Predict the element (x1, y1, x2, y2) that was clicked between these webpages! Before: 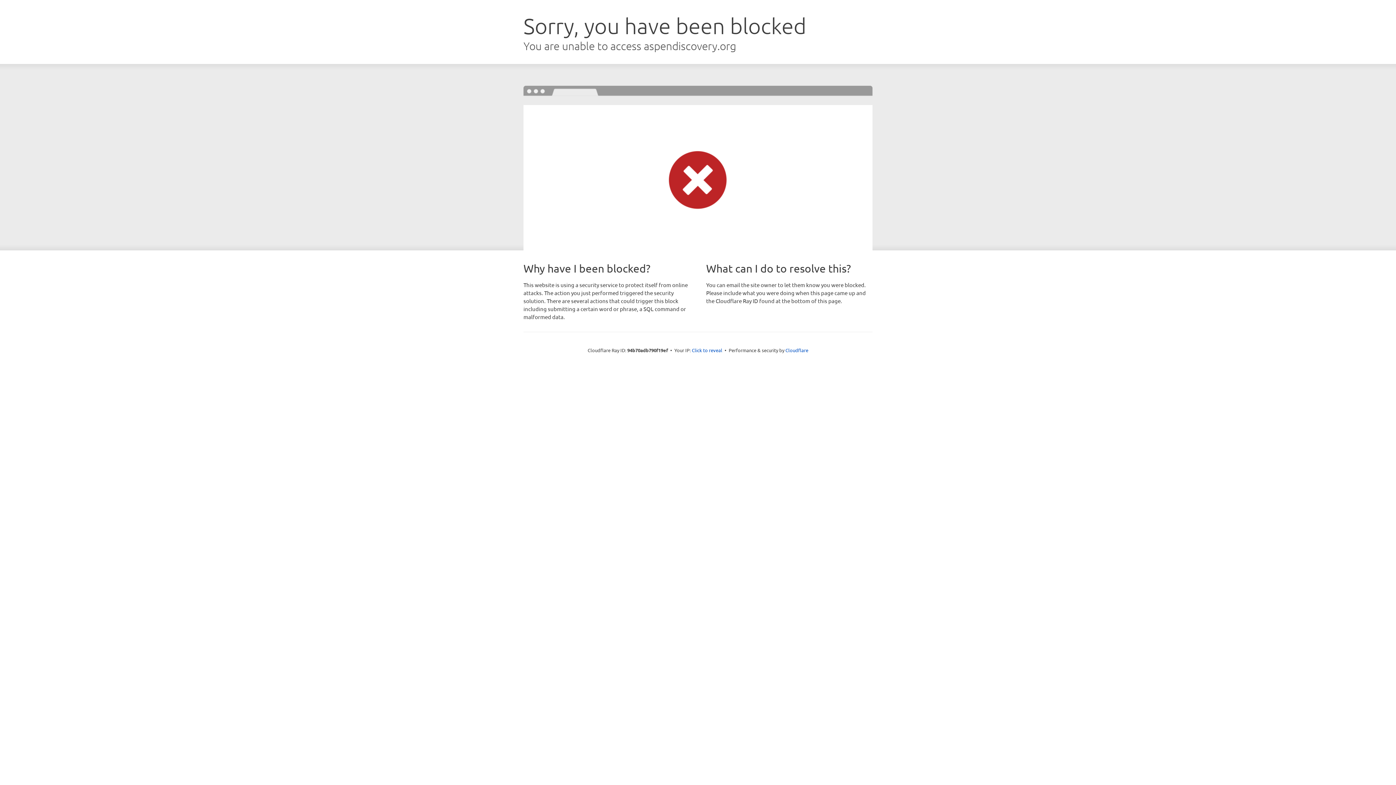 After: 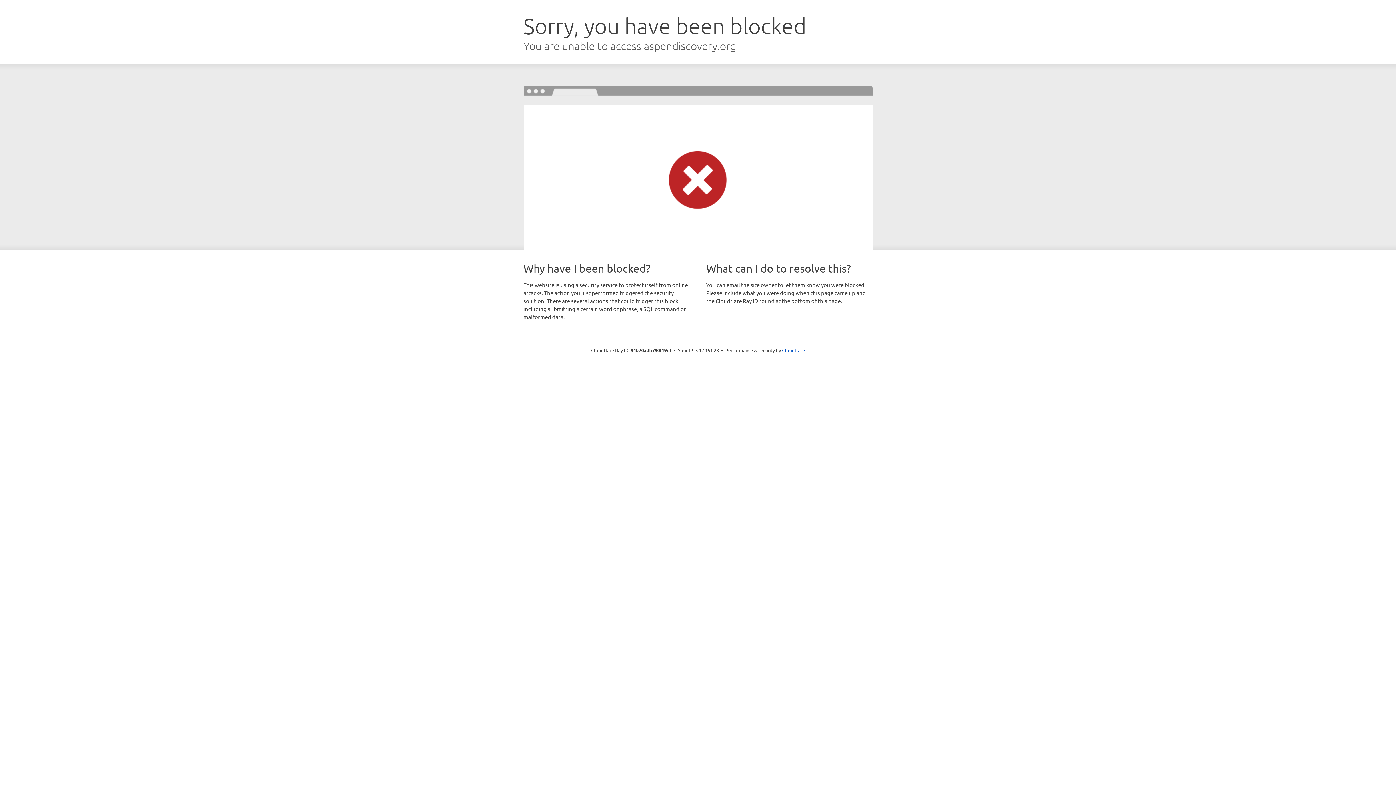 Action: bbox: (692, 346, 722, 353) label: Click to reveal